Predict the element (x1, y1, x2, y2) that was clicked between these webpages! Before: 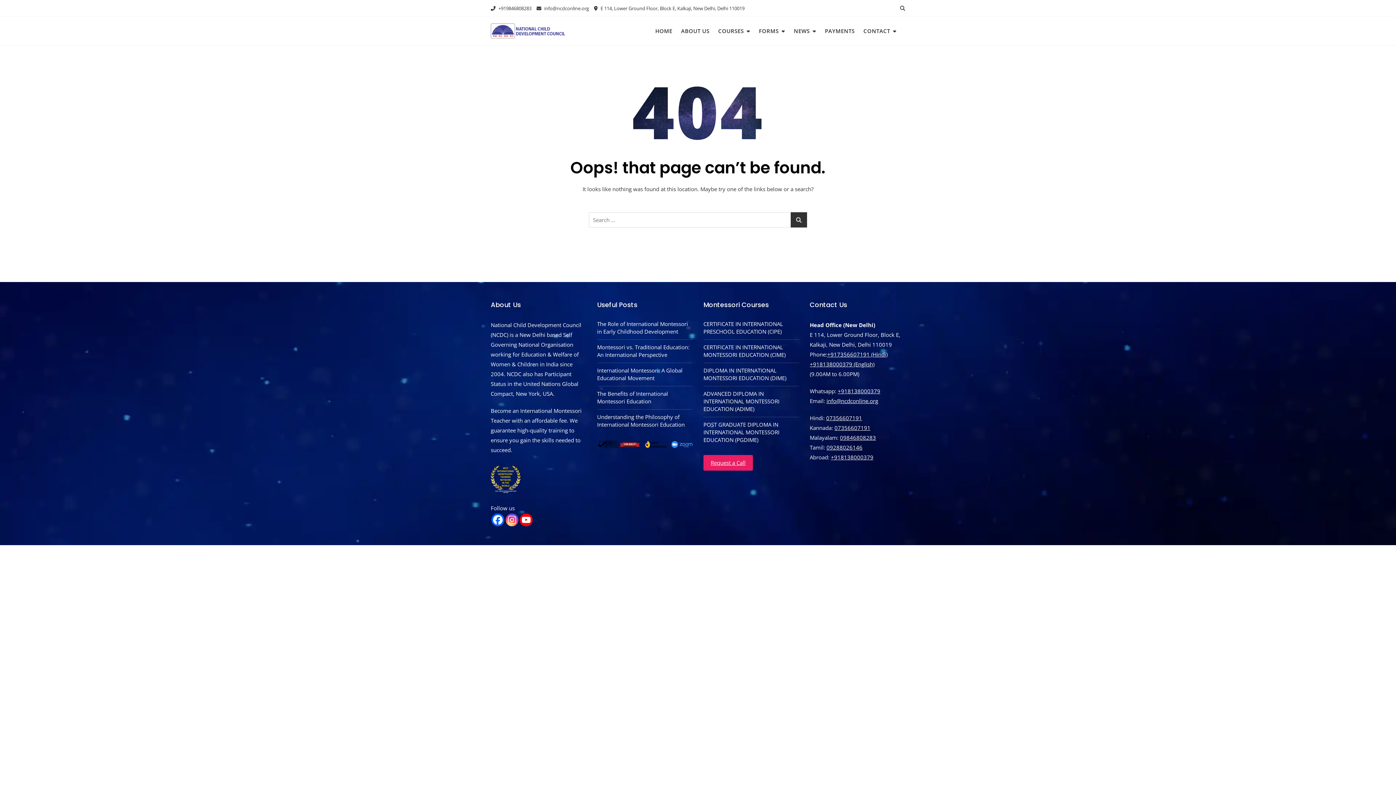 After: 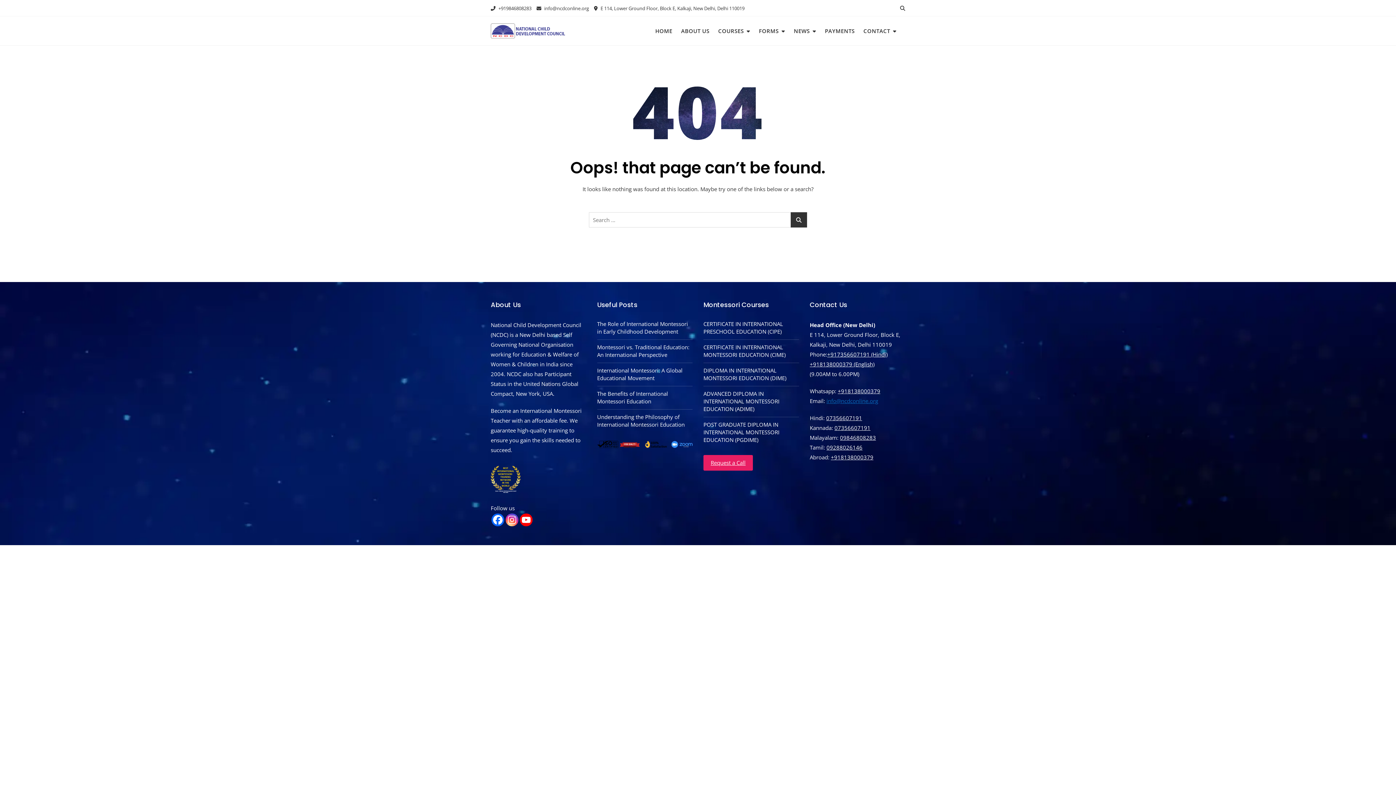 Action: label: info@ncdconline.org bbox: (826, 397, 878, 404)